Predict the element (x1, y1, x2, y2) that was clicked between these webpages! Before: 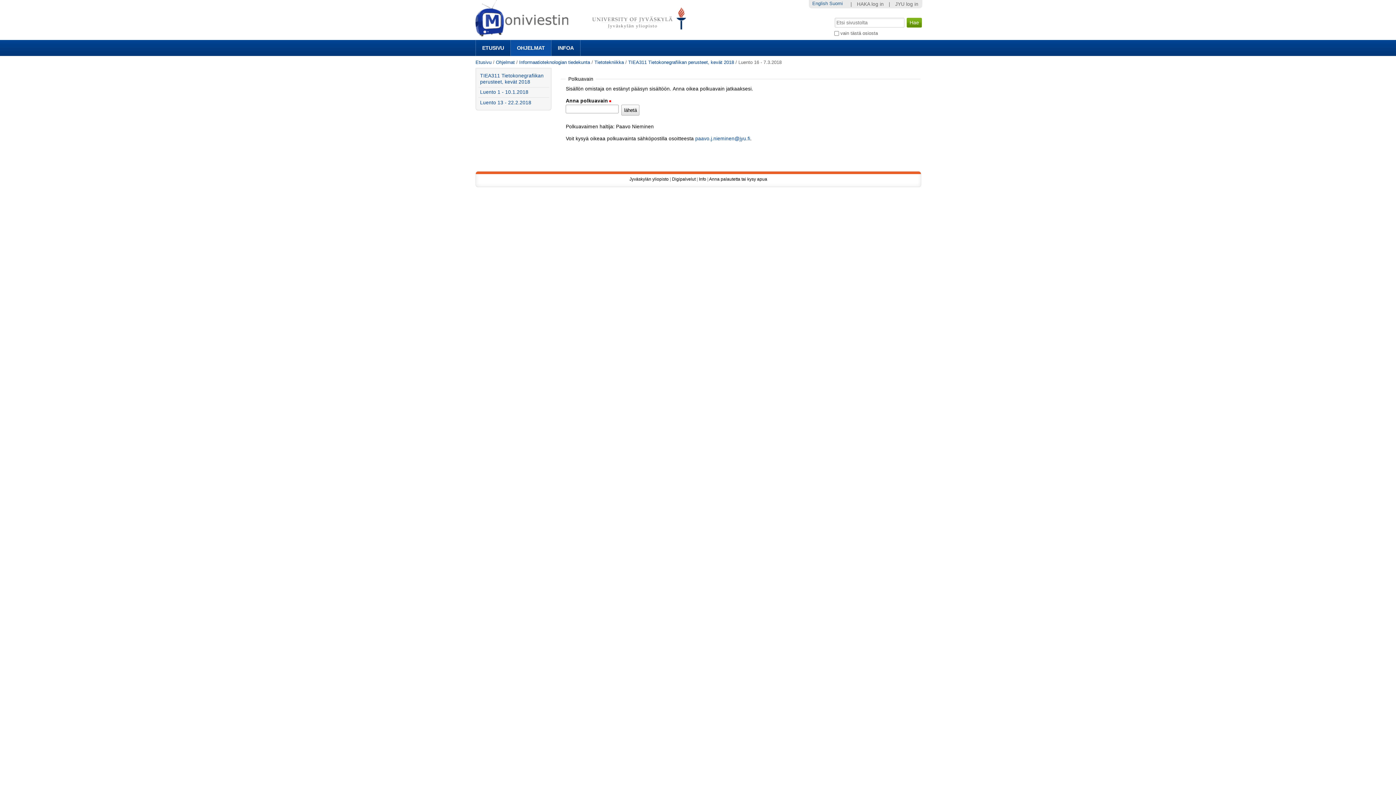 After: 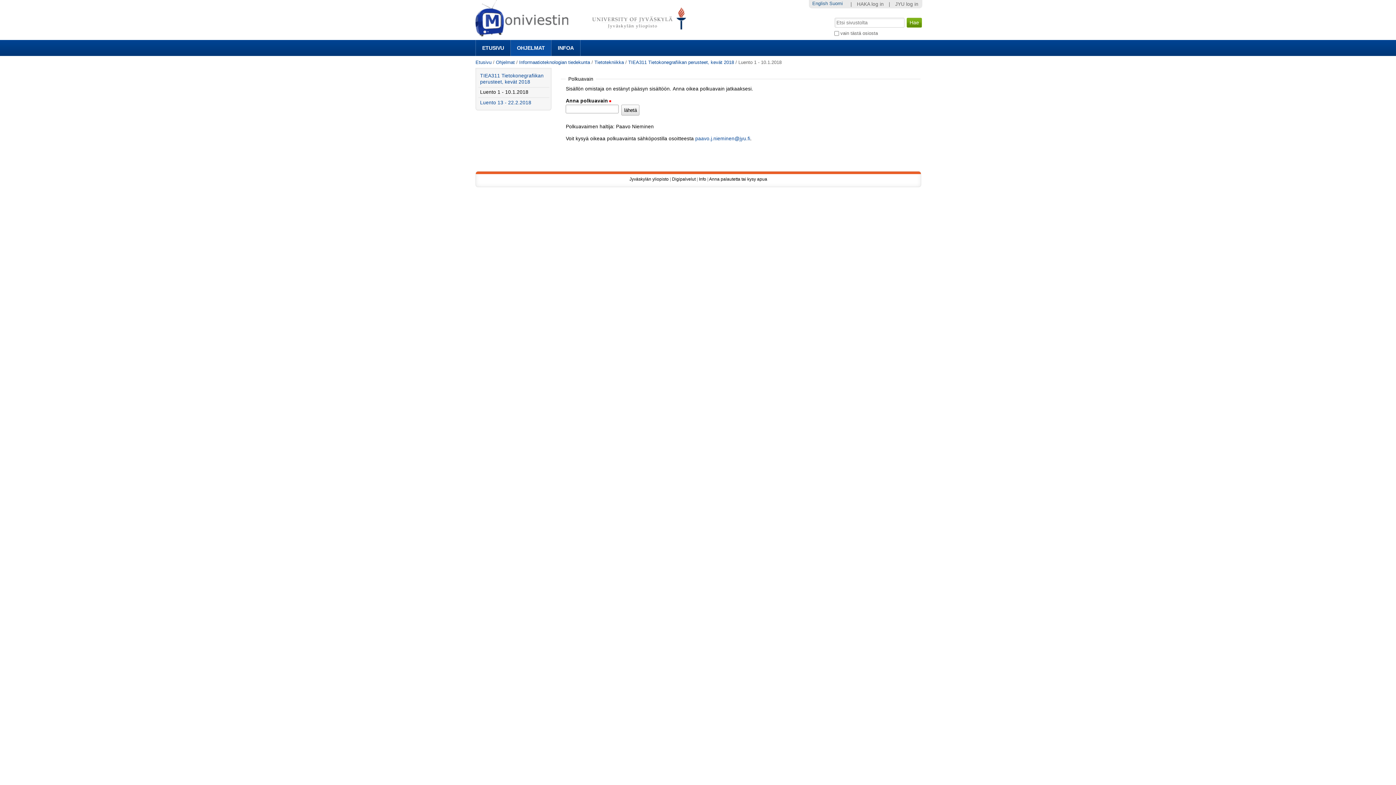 Action: bbox: (478, 87, 549, 96) label: Luento 1 - 10.1.2018